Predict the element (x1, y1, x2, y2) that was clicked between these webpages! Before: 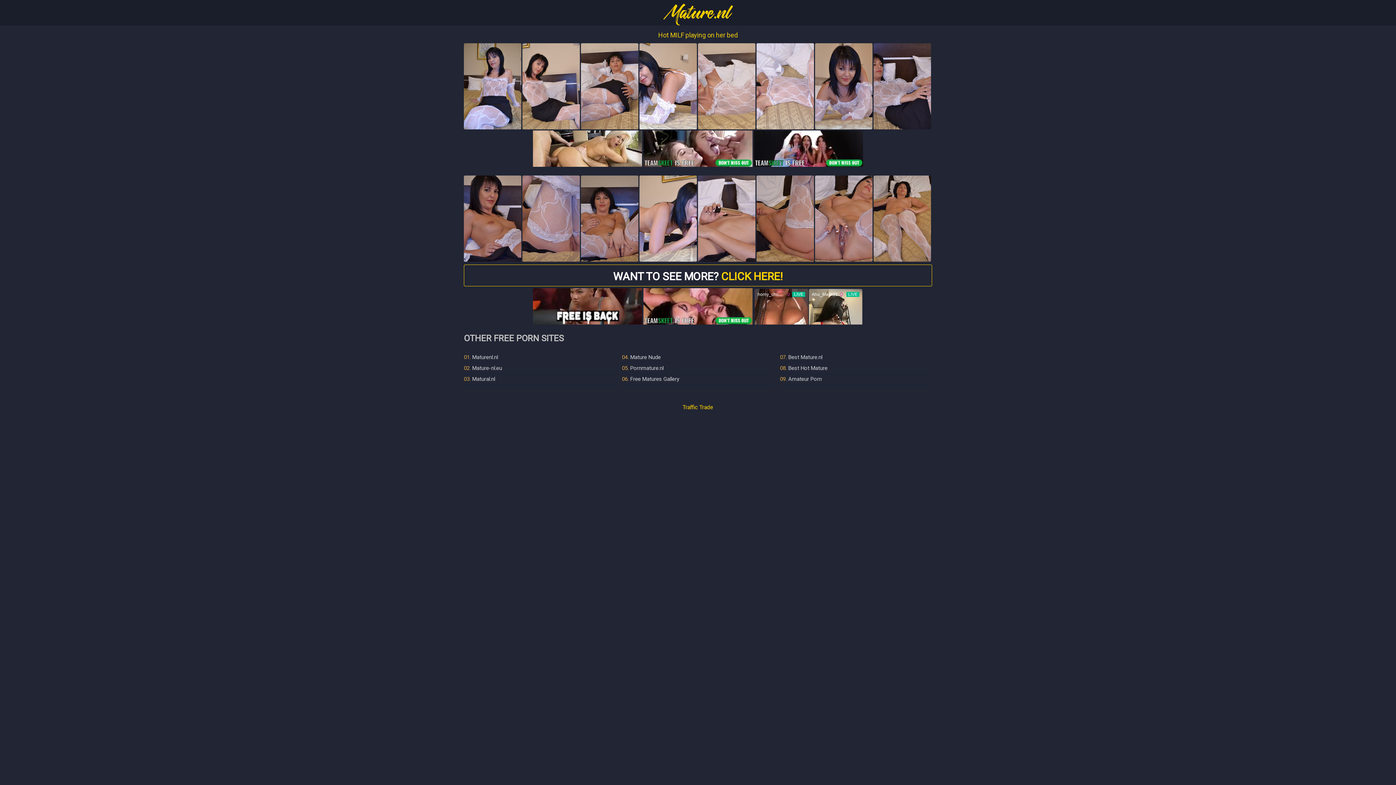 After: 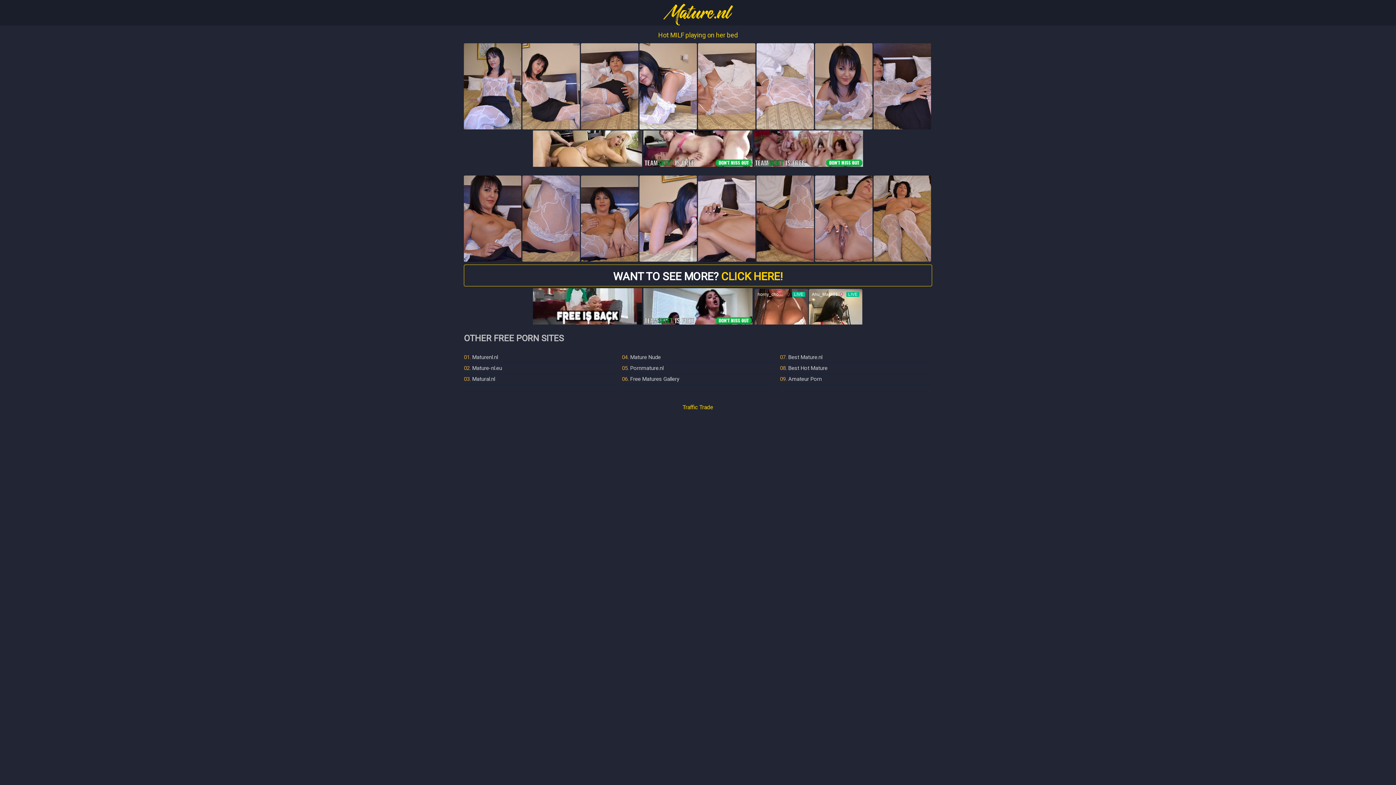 Action: bbox: (346, 25, 1049, 43) label: Hot MILF playing on her bed